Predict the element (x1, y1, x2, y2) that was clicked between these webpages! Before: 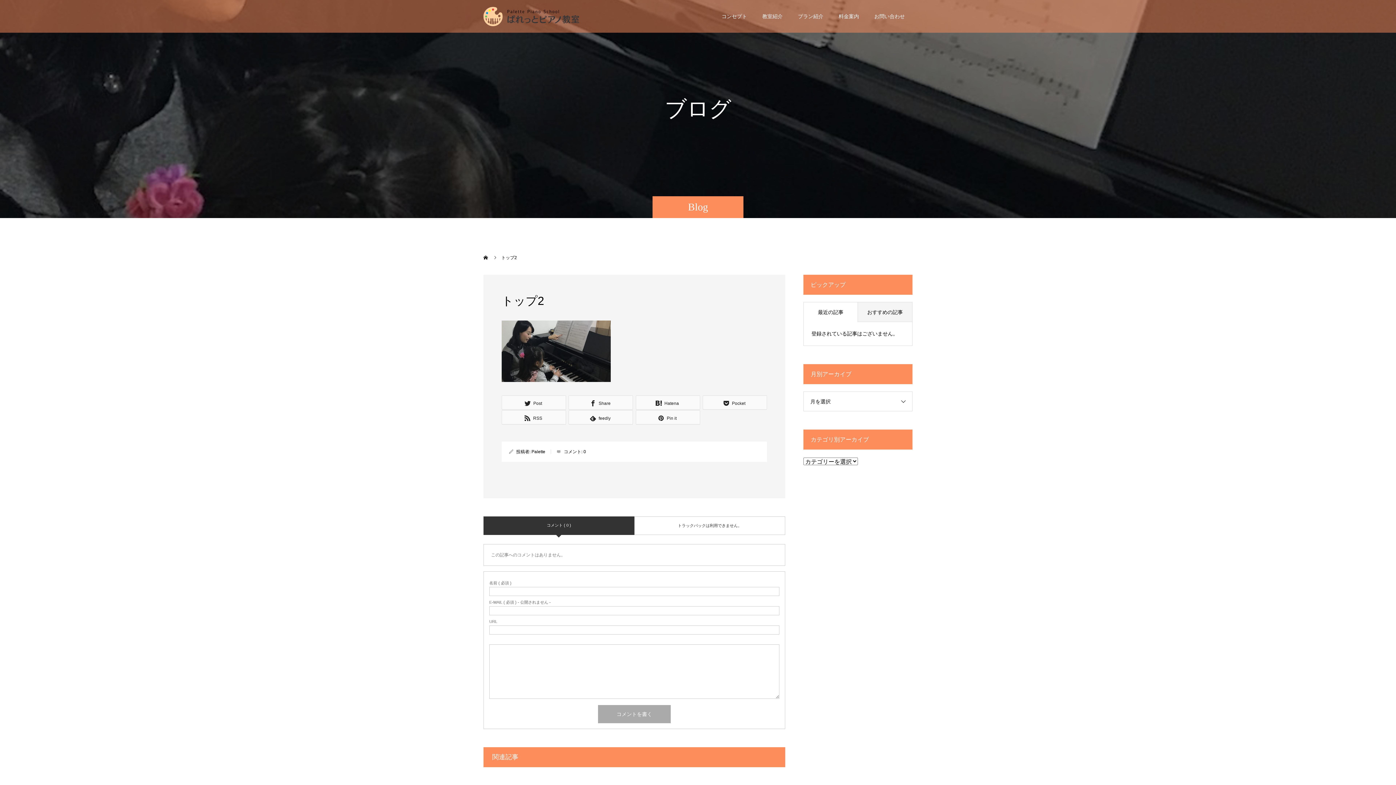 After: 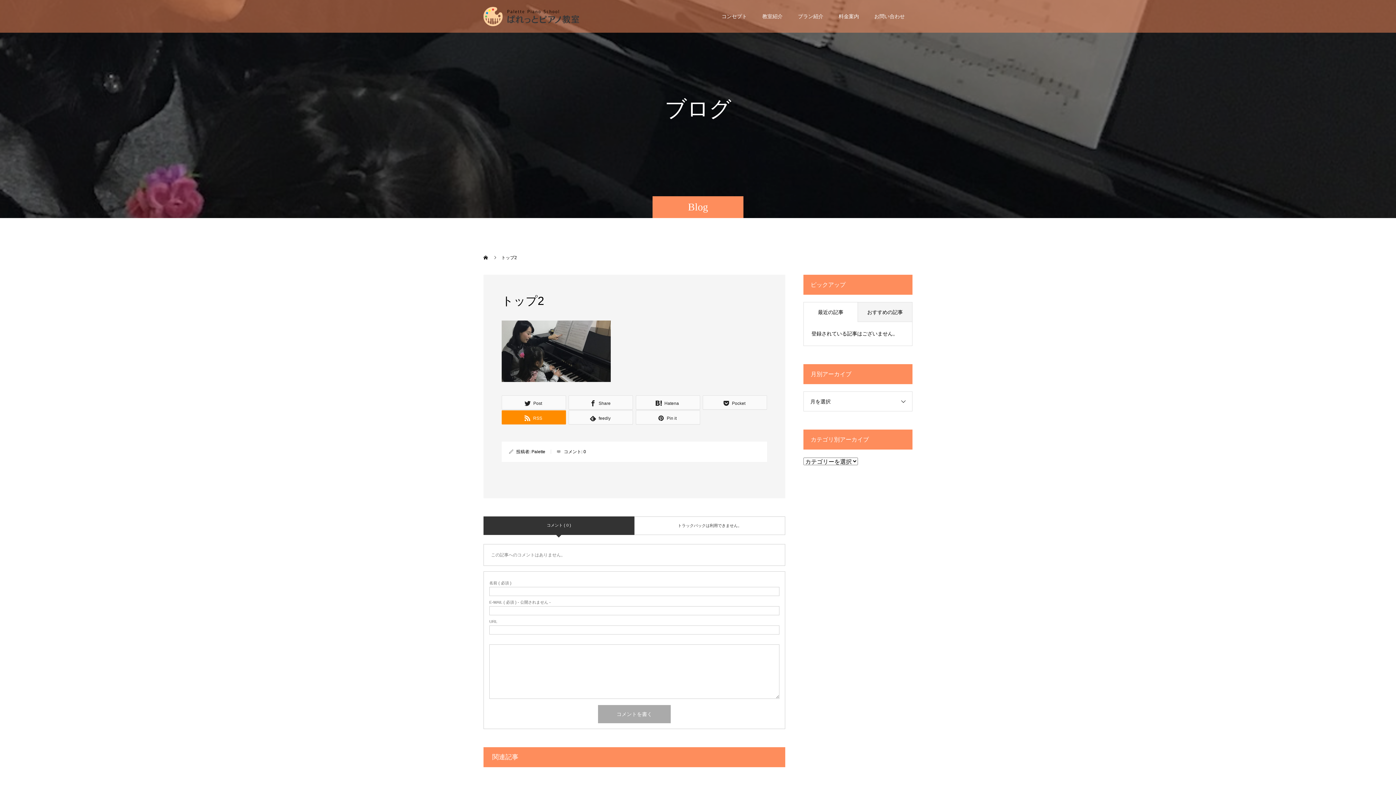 Action: label:  RSS bbox: (501, 410, 566, 424)